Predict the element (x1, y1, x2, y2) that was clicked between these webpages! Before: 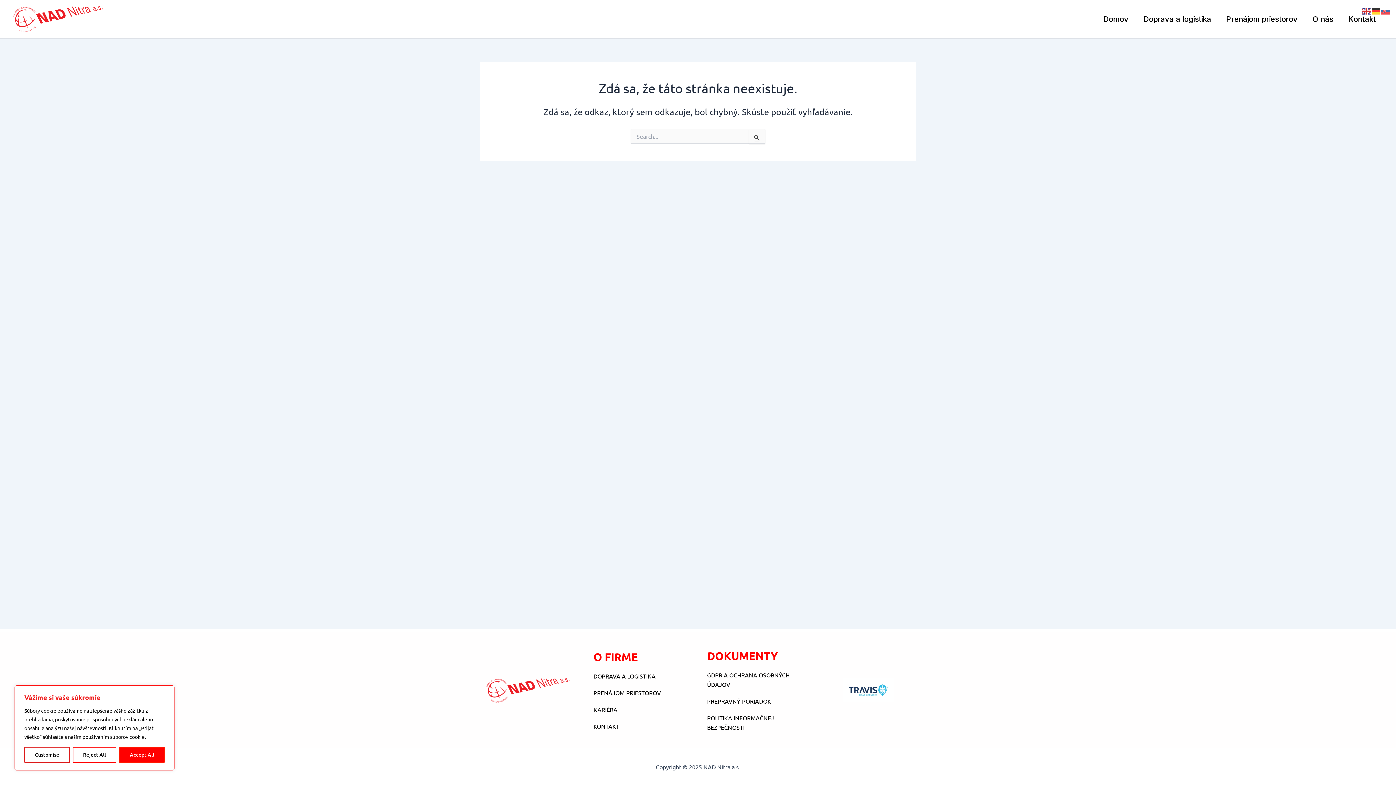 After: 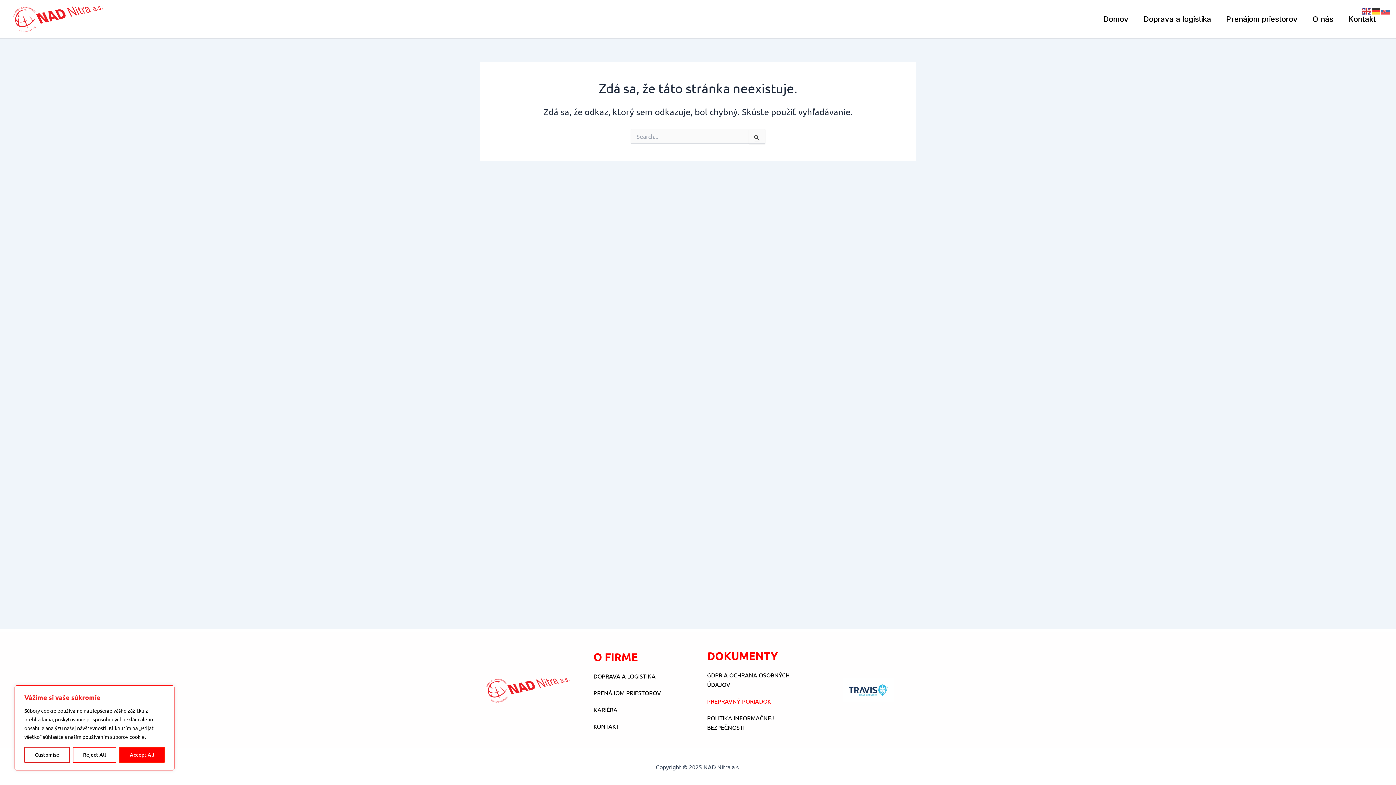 Action: label: PREPRAVNÝ PORIADOK bbox: (707, 697, 771, 704)